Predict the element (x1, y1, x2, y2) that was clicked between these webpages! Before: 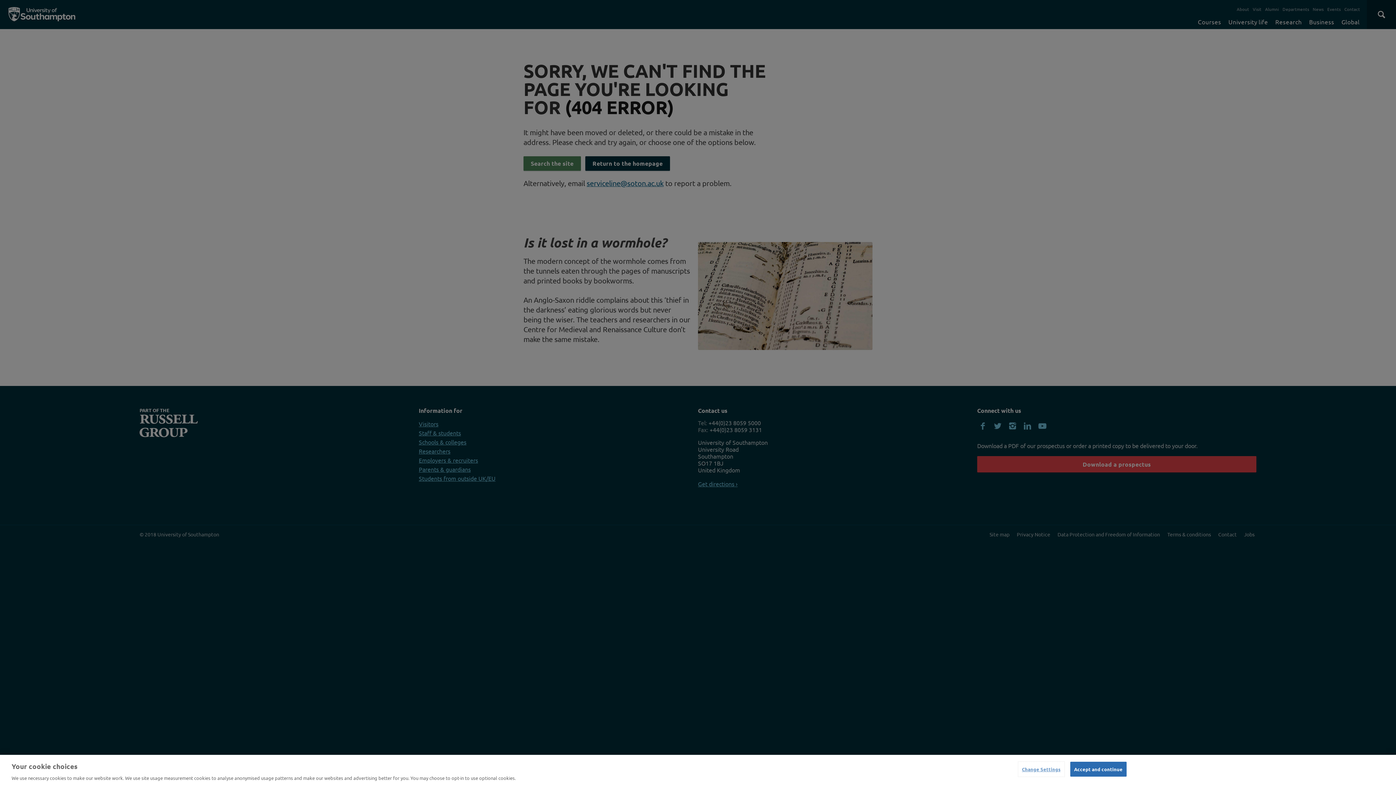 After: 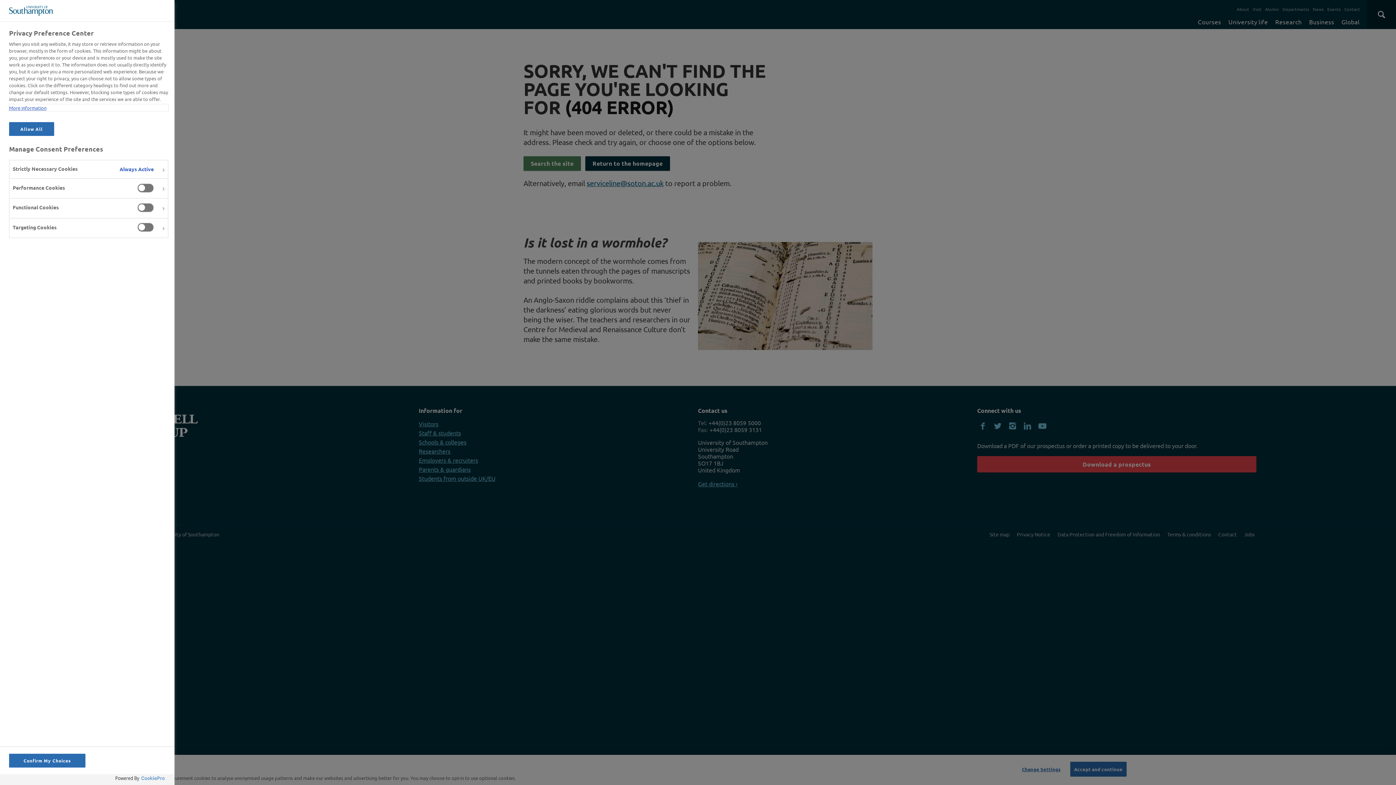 Action: label: Change Settings bbox: (1018, 762, 1064, 776)